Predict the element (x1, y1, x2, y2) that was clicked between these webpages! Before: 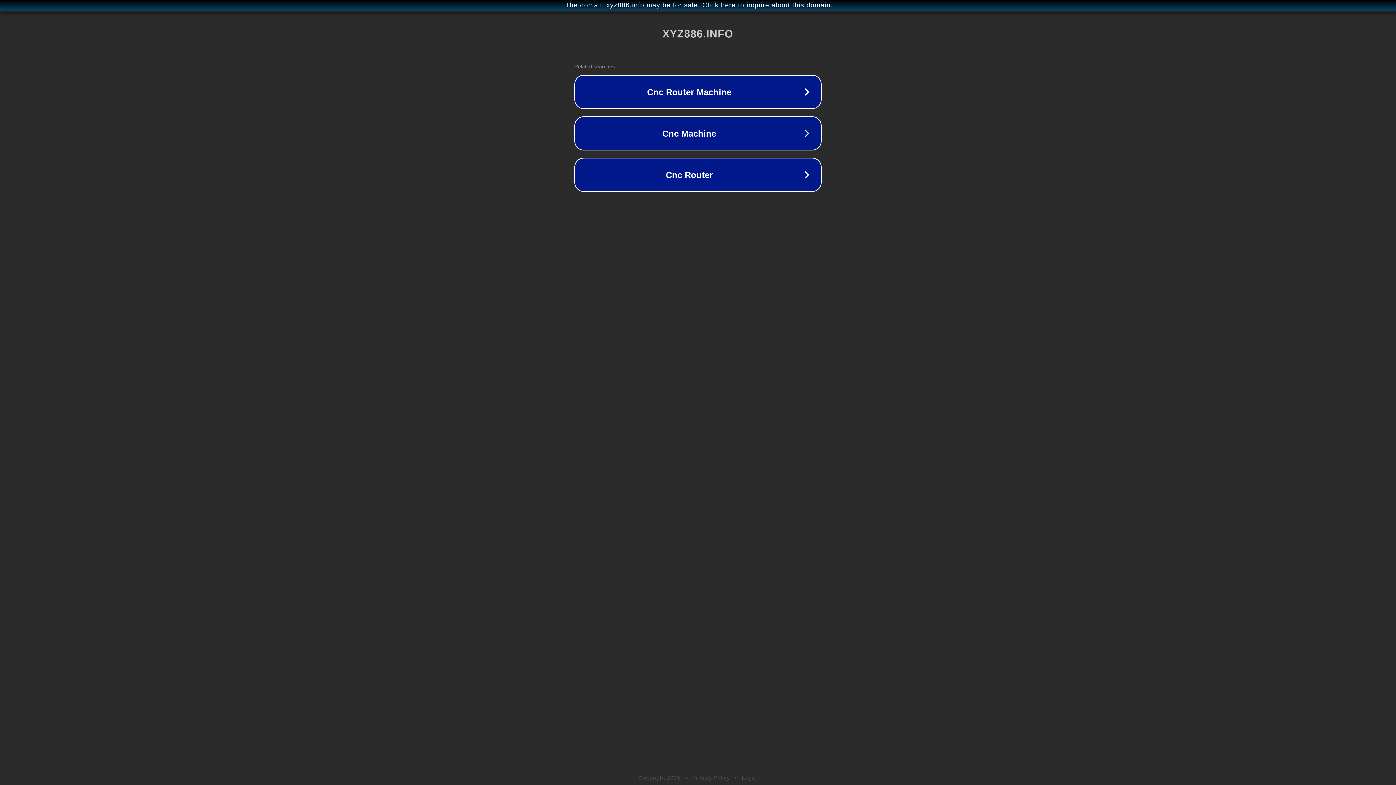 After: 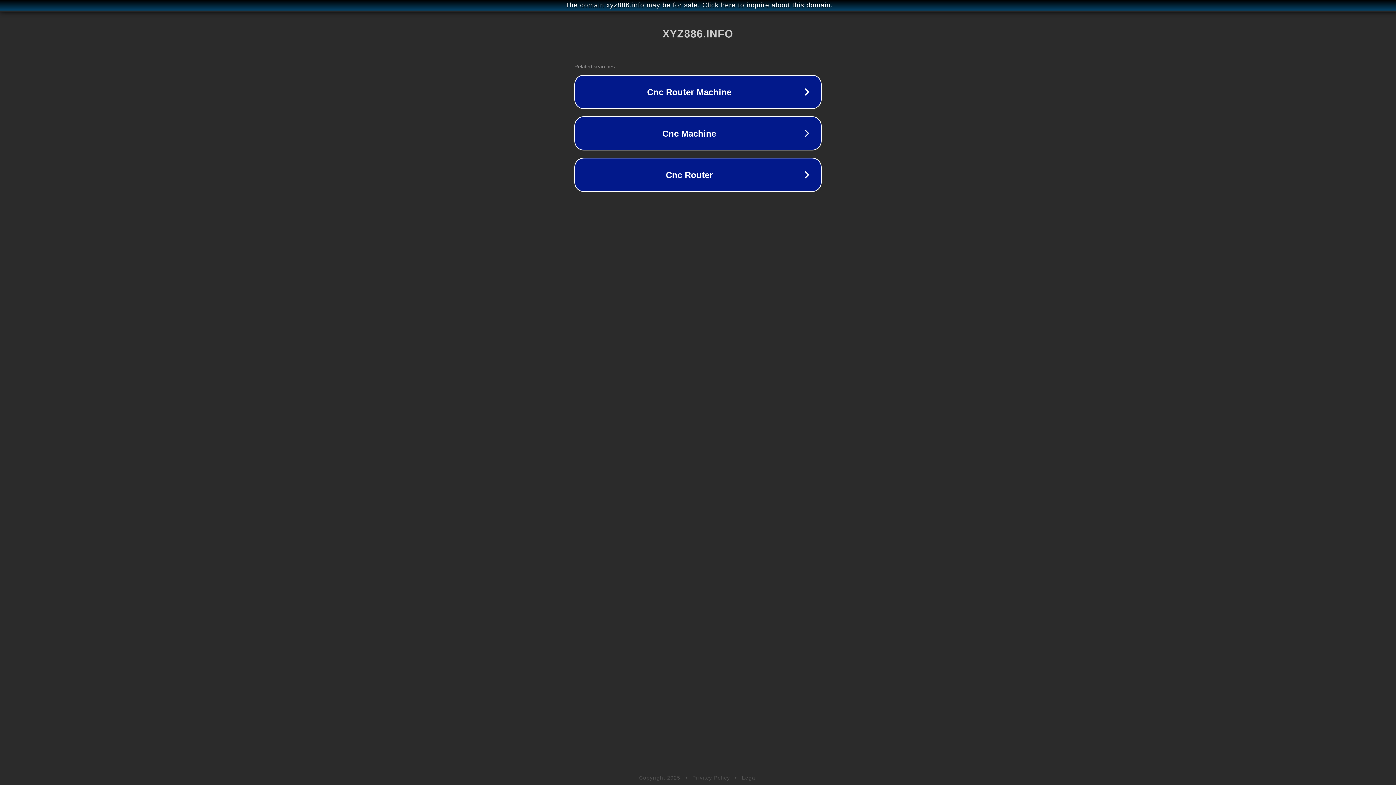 Action: bbox: (742, 775, 757, 781) label: Legal